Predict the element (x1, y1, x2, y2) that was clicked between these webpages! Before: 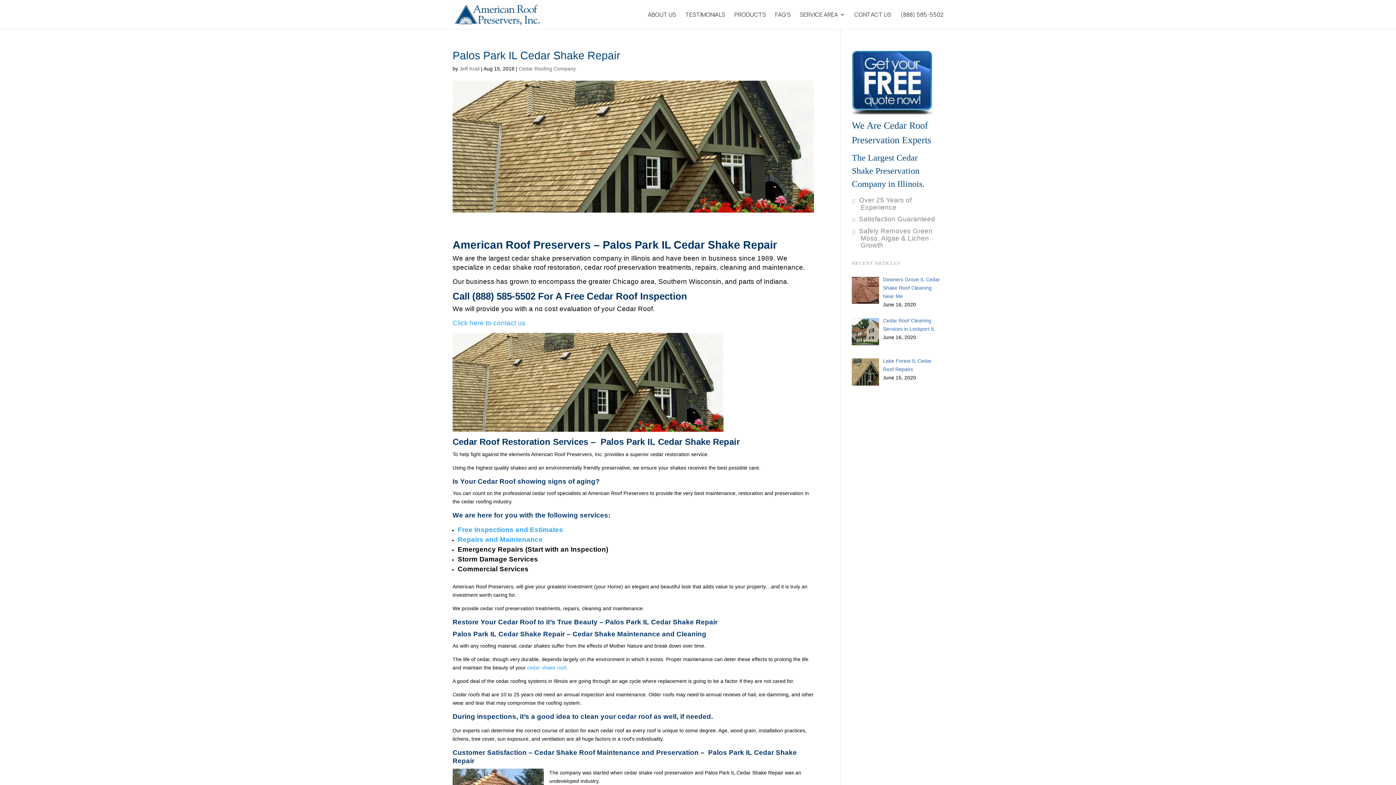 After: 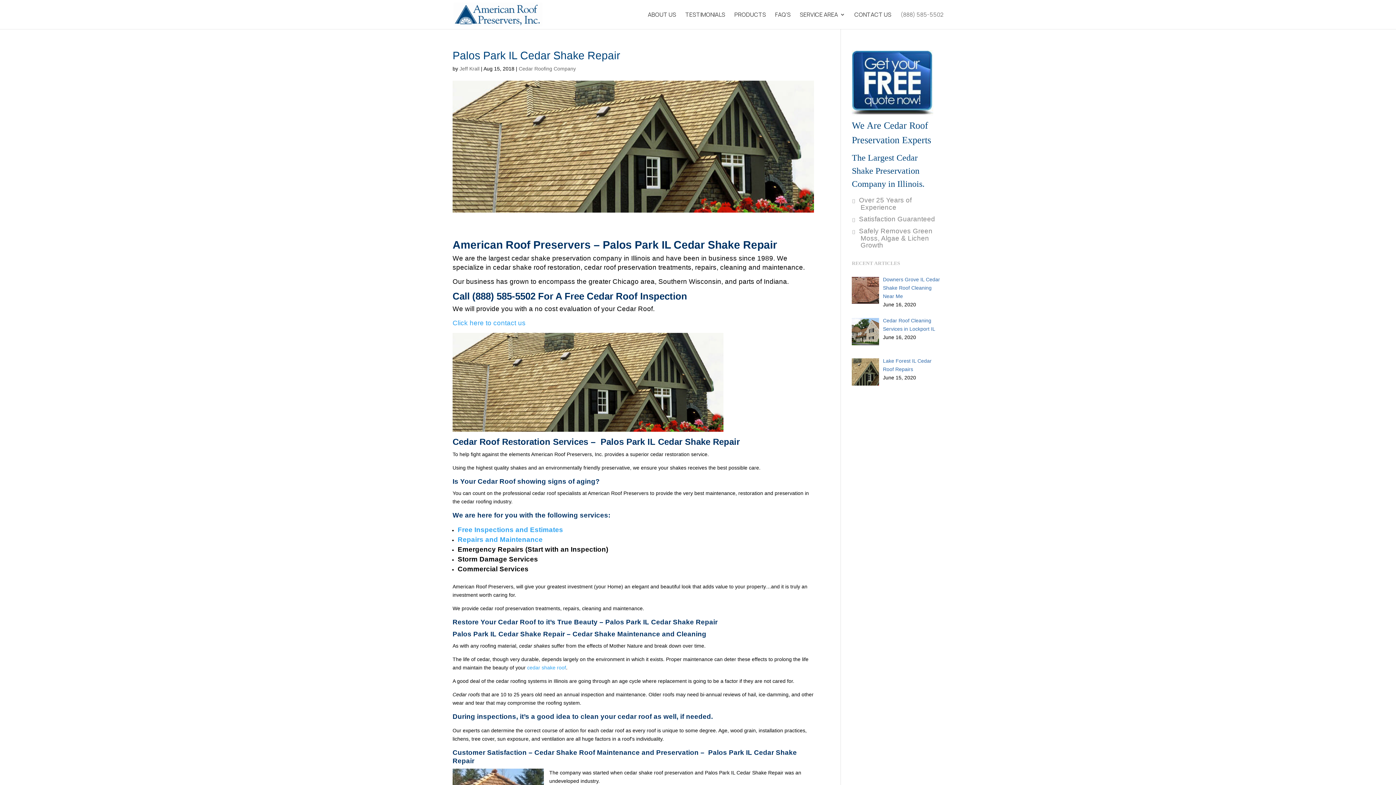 Action: bbox: (900, 12, 943, 29) label: (888) 585-5502